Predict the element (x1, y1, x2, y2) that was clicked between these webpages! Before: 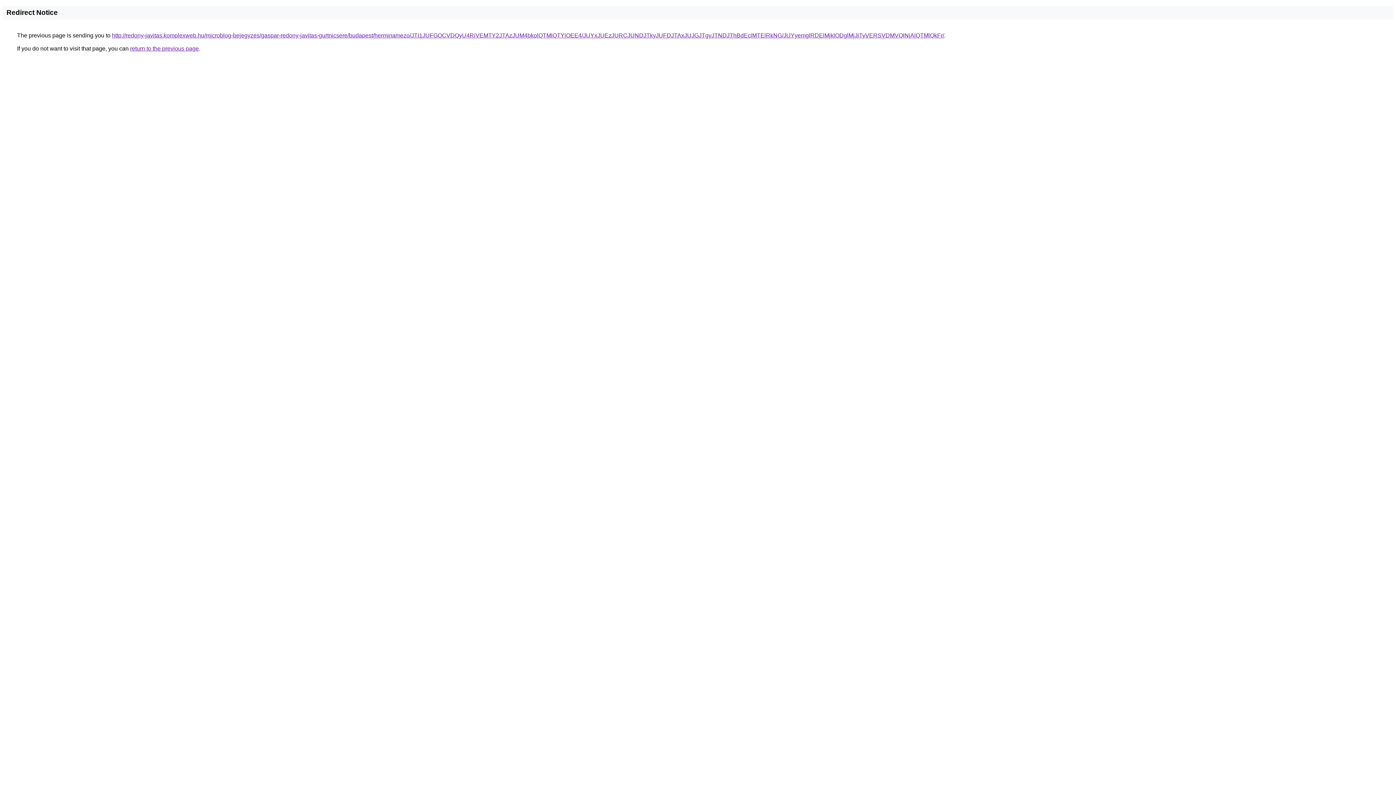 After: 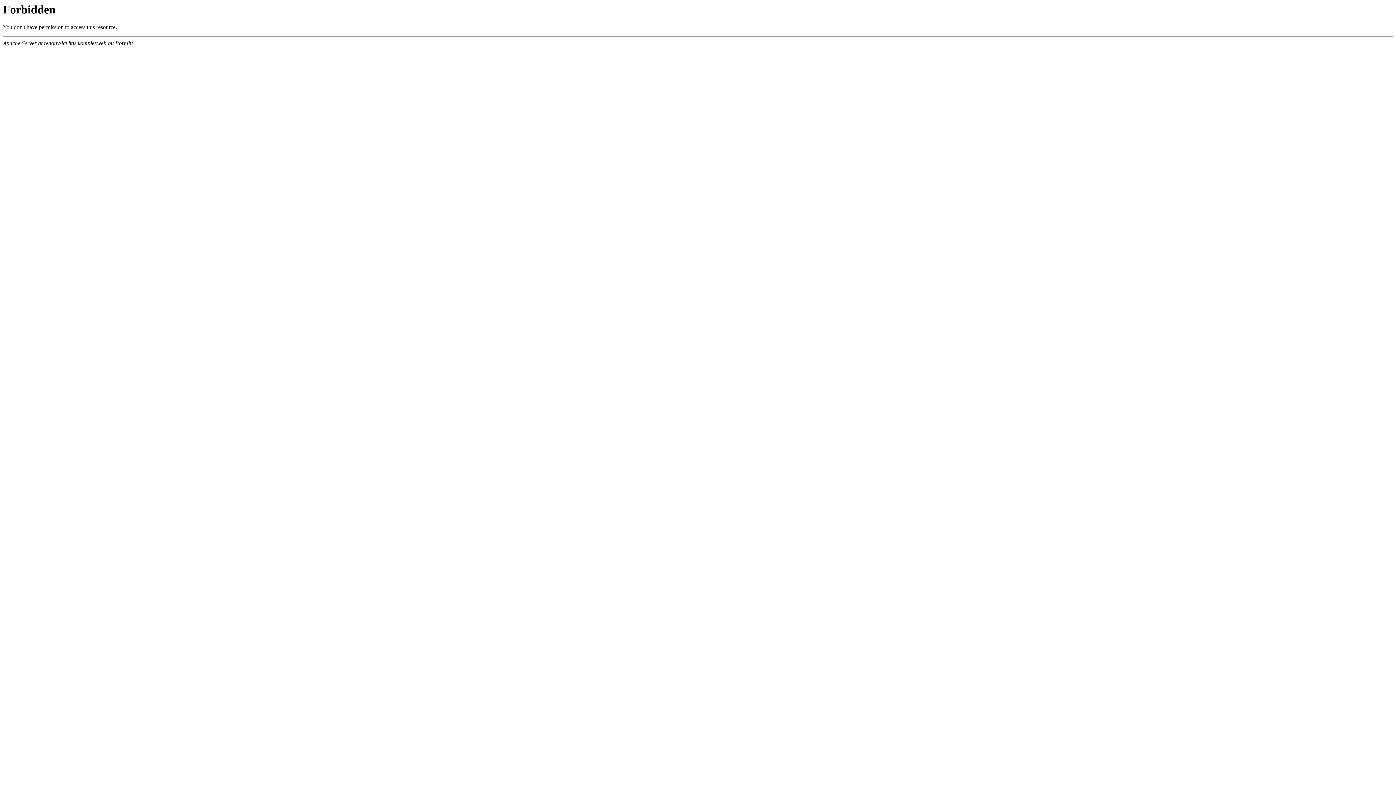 Action: bbox: (112, 32, 944, 38) label: http://redony-javitas.komplexweb.hu/microblog-bejegyzes/gaspar-redony-javitas-gurtnicsere/budapest/herminamezo/JTI1JUFGOCVDQyU4RiVEMTY2JTAzJUM4bkolQTMlQTYlOEE4/JUYxJUEzJURCJUNDJTkyJUFDJTAxJUJGJTgyJTNDJThBdEclMTElRkNG/JUYyemglRDElMjklODglMjJiTyVERSVDMVQlNjAlQTMlQkFr/